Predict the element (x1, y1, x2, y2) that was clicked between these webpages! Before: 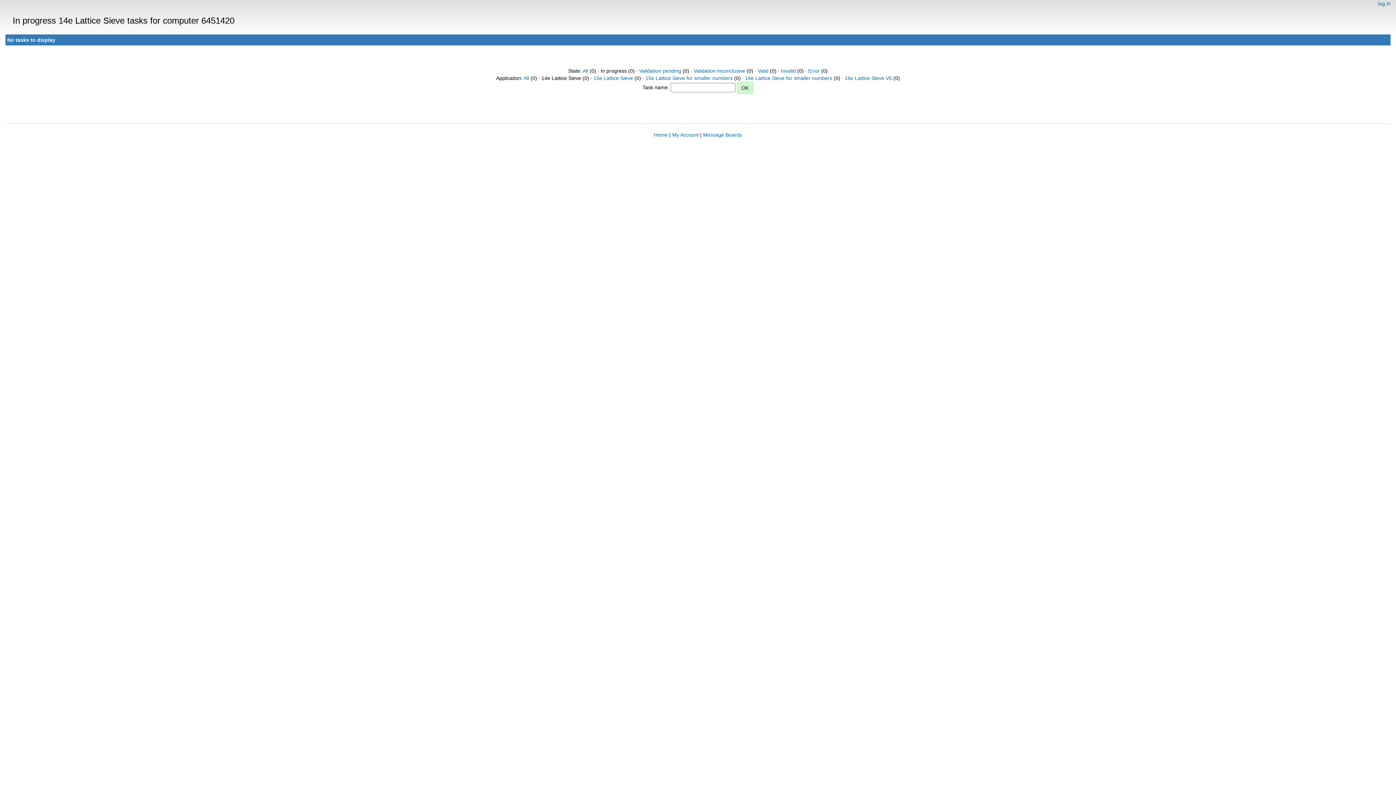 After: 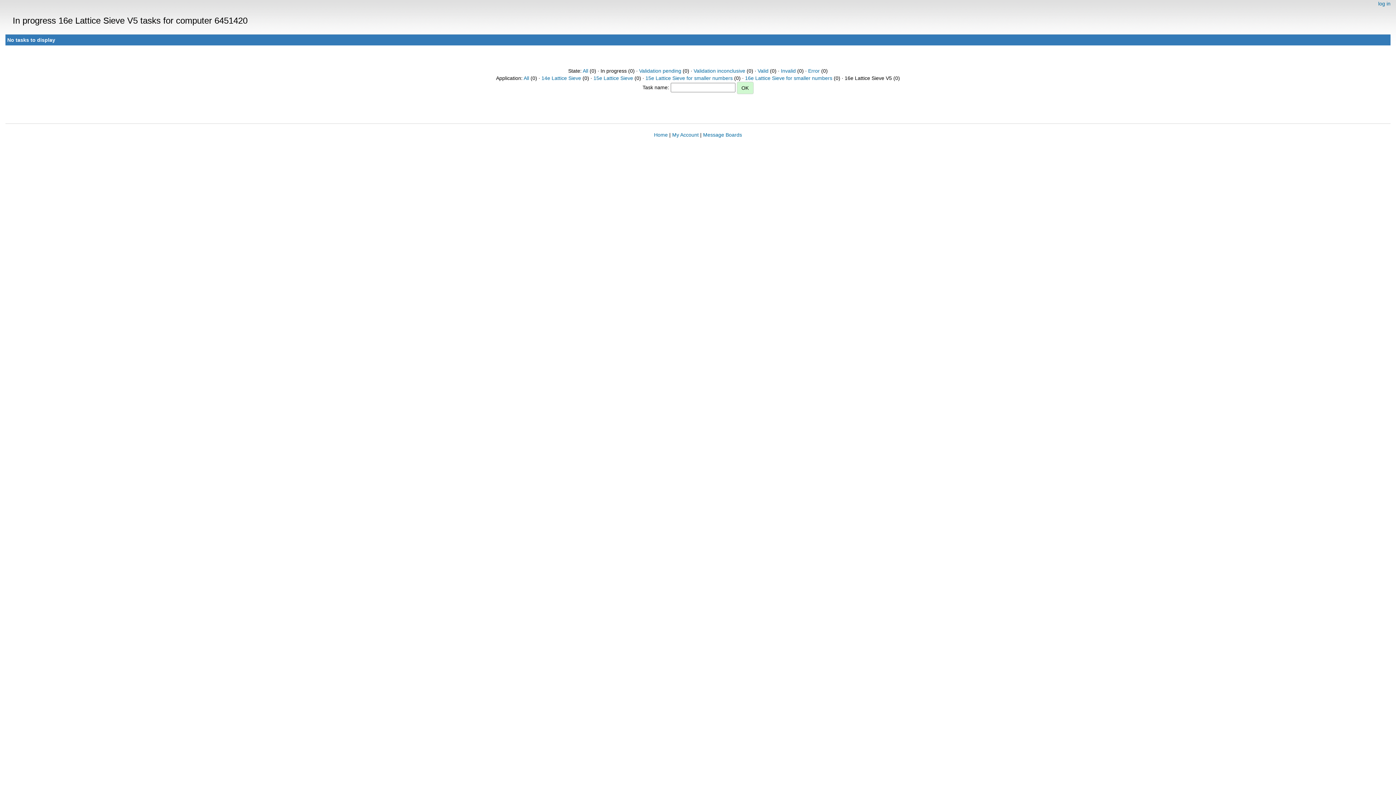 Action: label: 16e Lattice Sieve V5 bbox: (844, 75, 892, 81)